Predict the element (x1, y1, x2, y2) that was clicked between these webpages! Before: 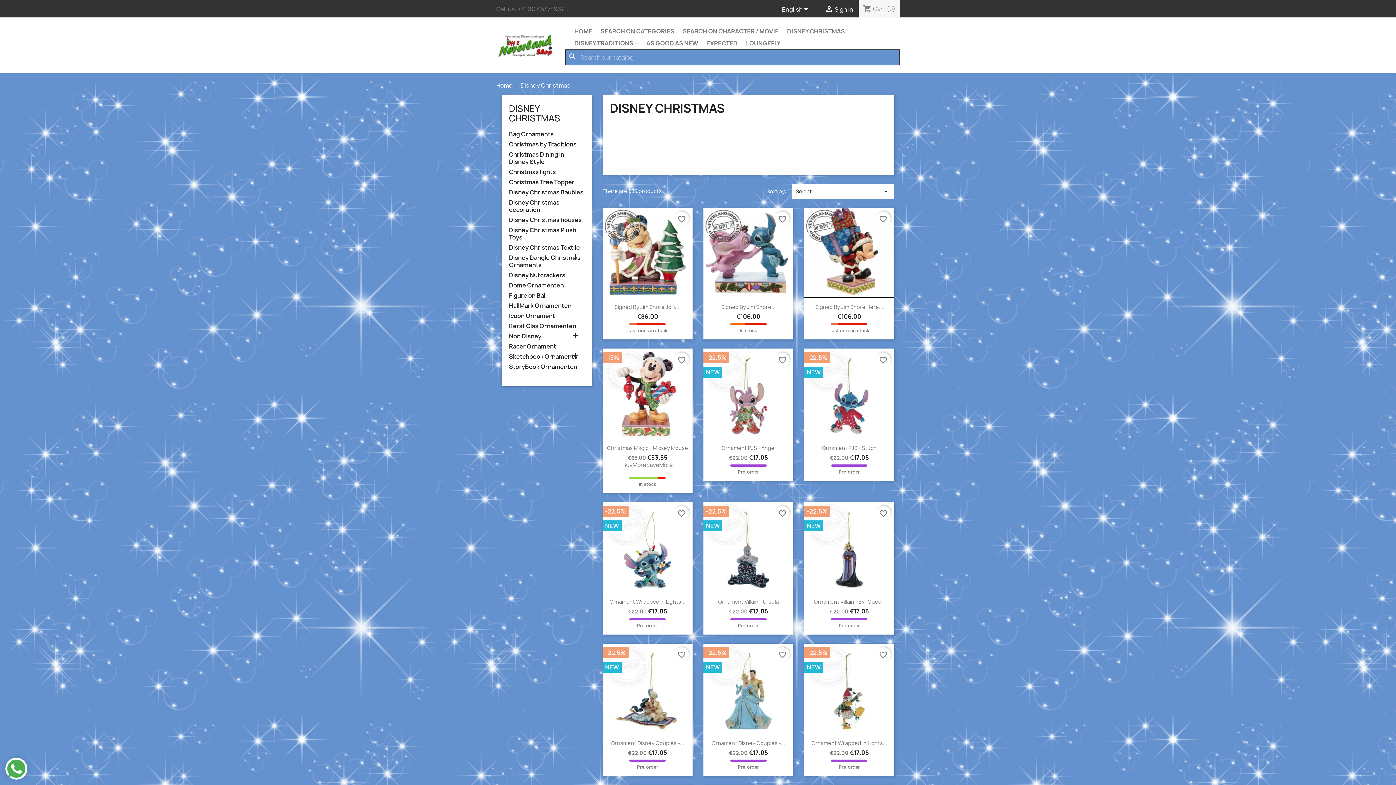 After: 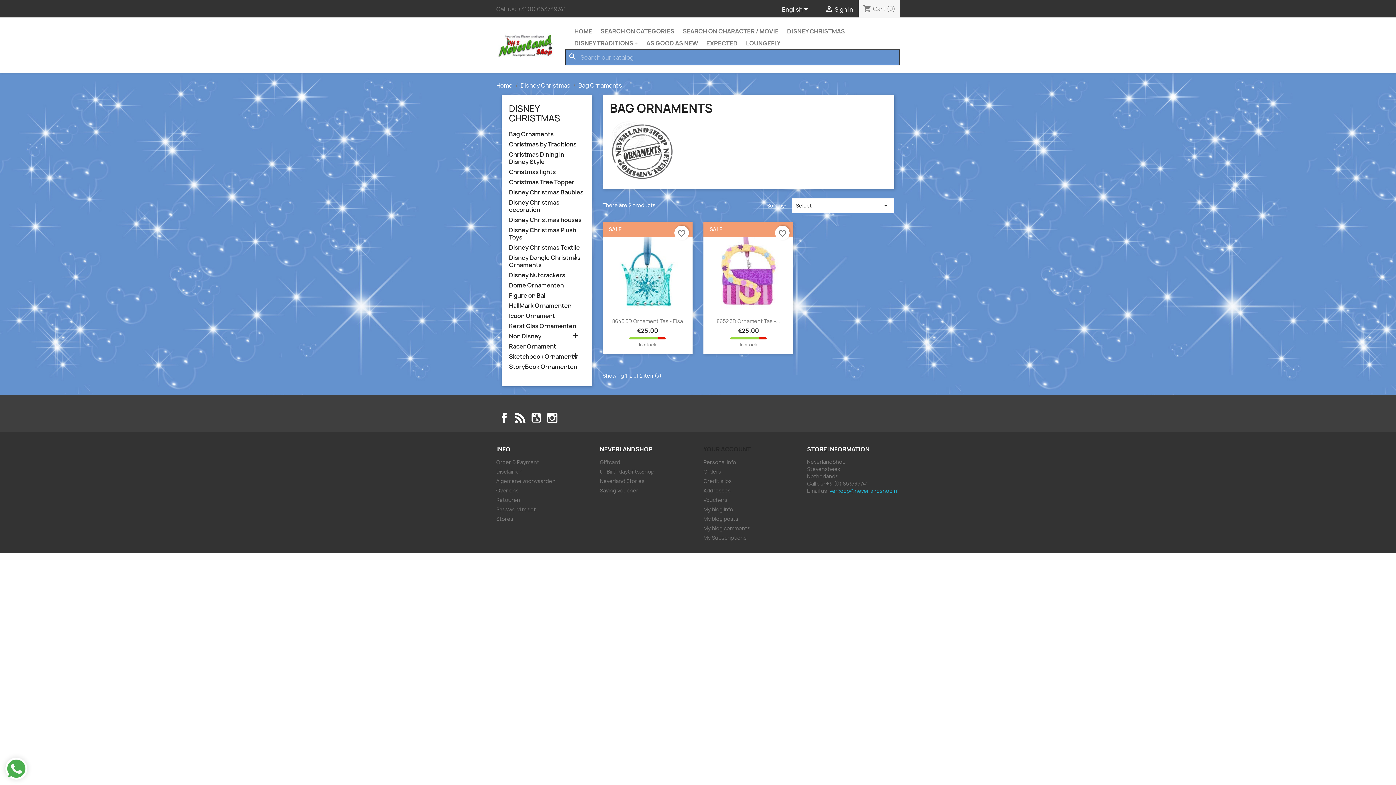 Action: label: Bag Ornaments bbox: (509, 130, 584, 138)